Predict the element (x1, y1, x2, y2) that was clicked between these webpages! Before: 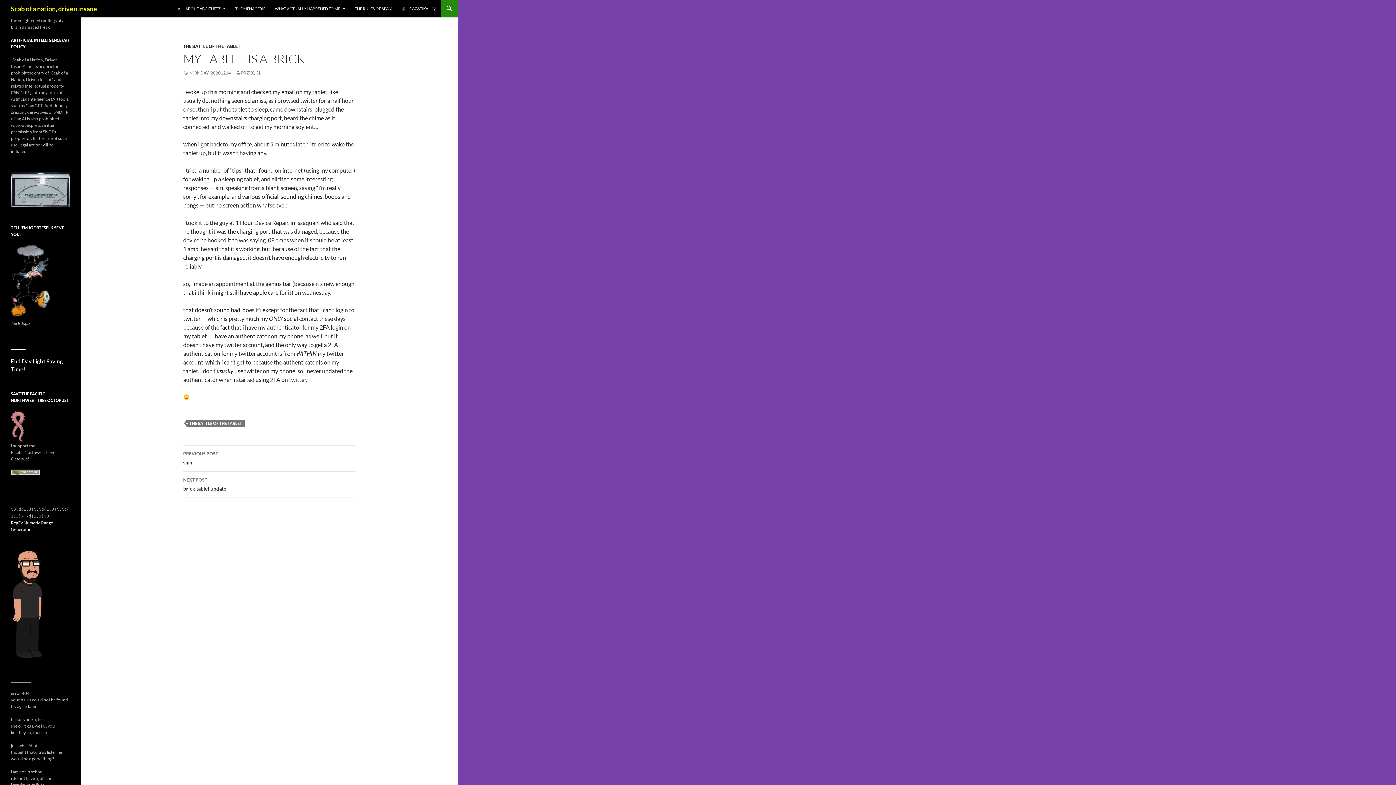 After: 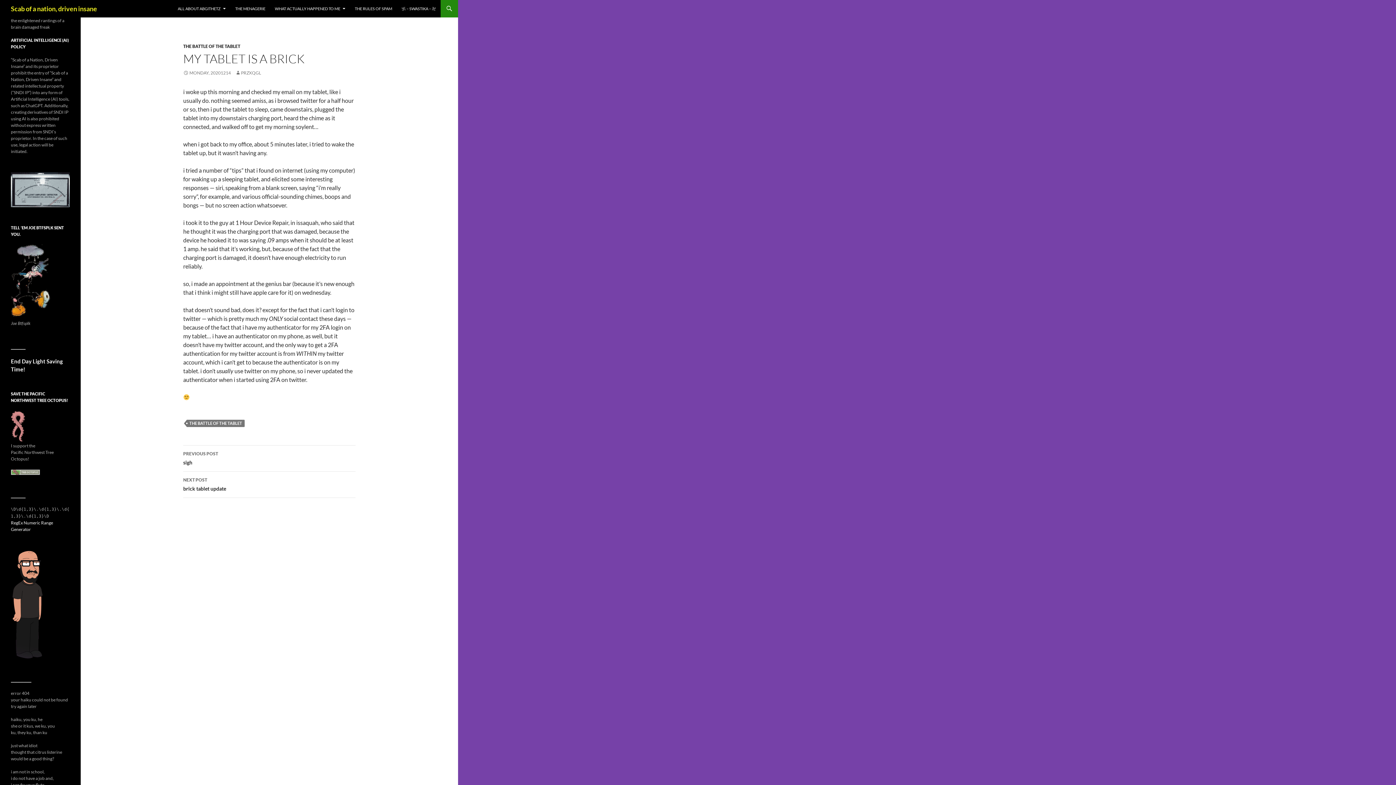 Action: bbox: (10, 469, 40, 474)